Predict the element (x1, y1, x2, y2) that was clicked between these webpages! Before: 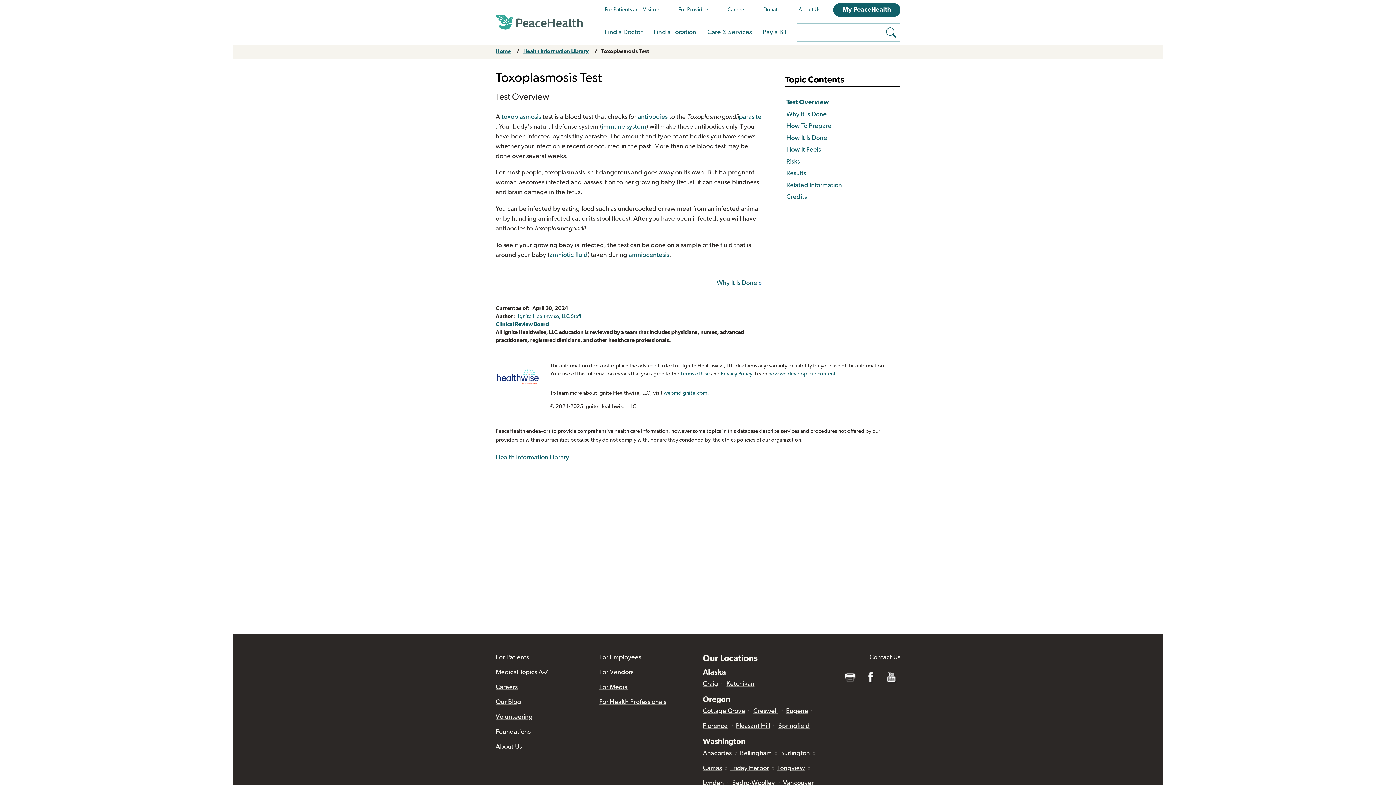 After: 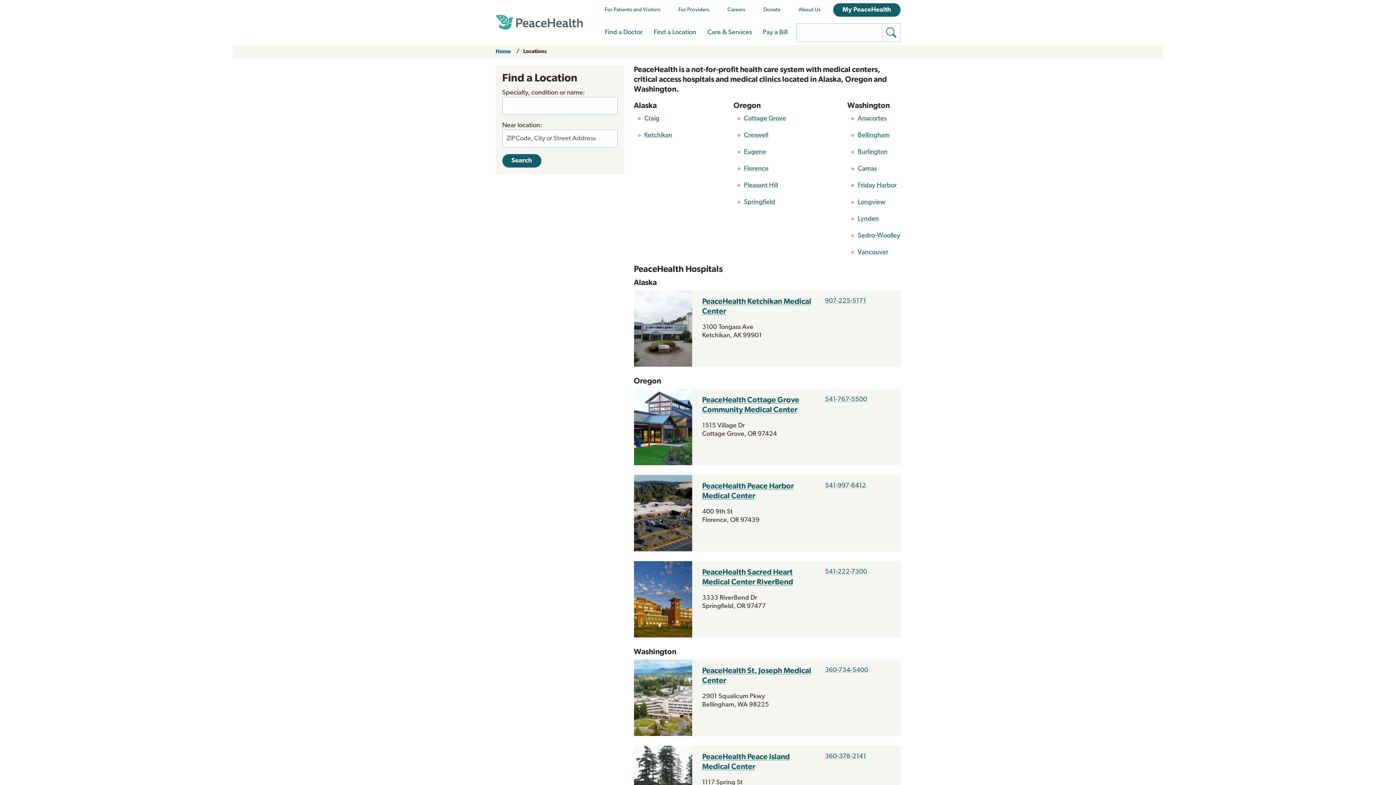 Action: label: Find a Location bbox: (653, 29, 696, 36)